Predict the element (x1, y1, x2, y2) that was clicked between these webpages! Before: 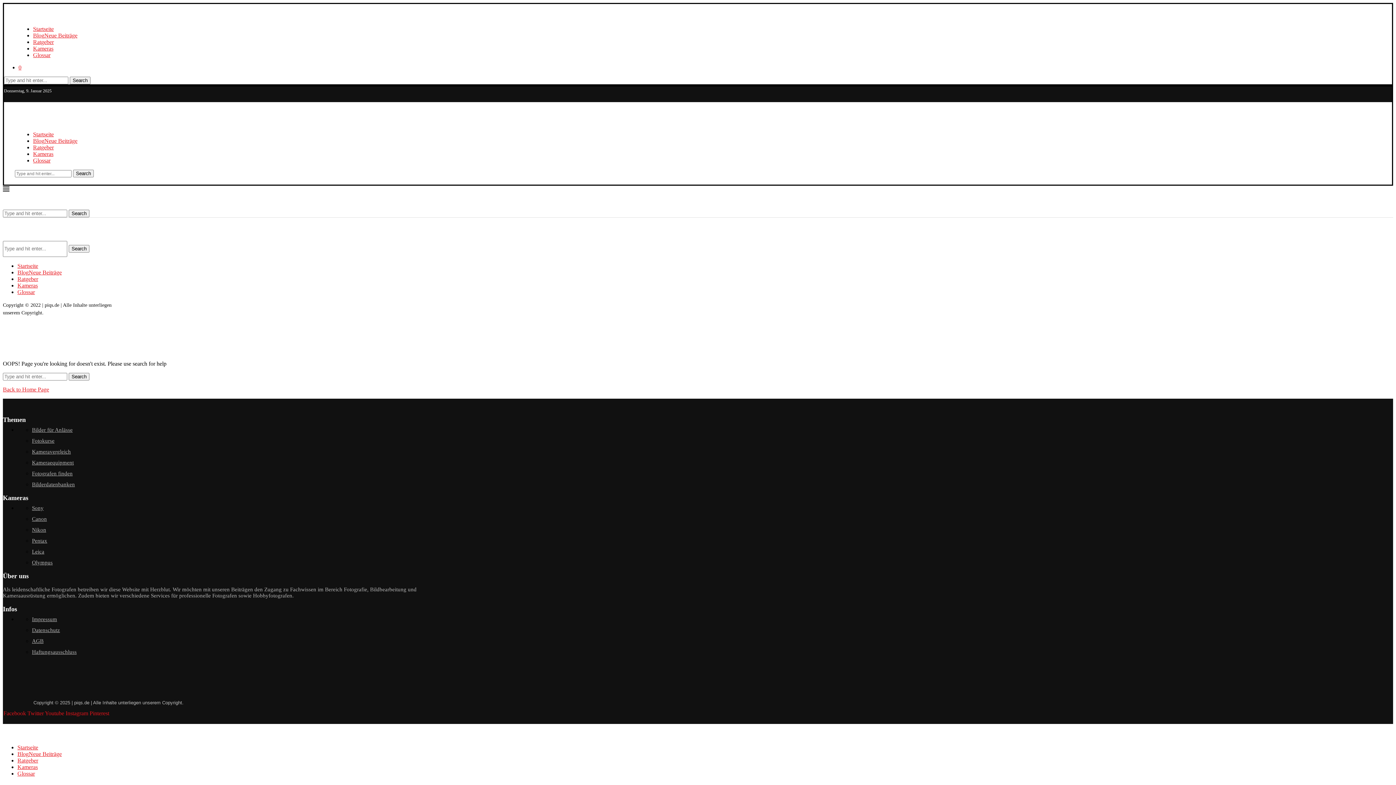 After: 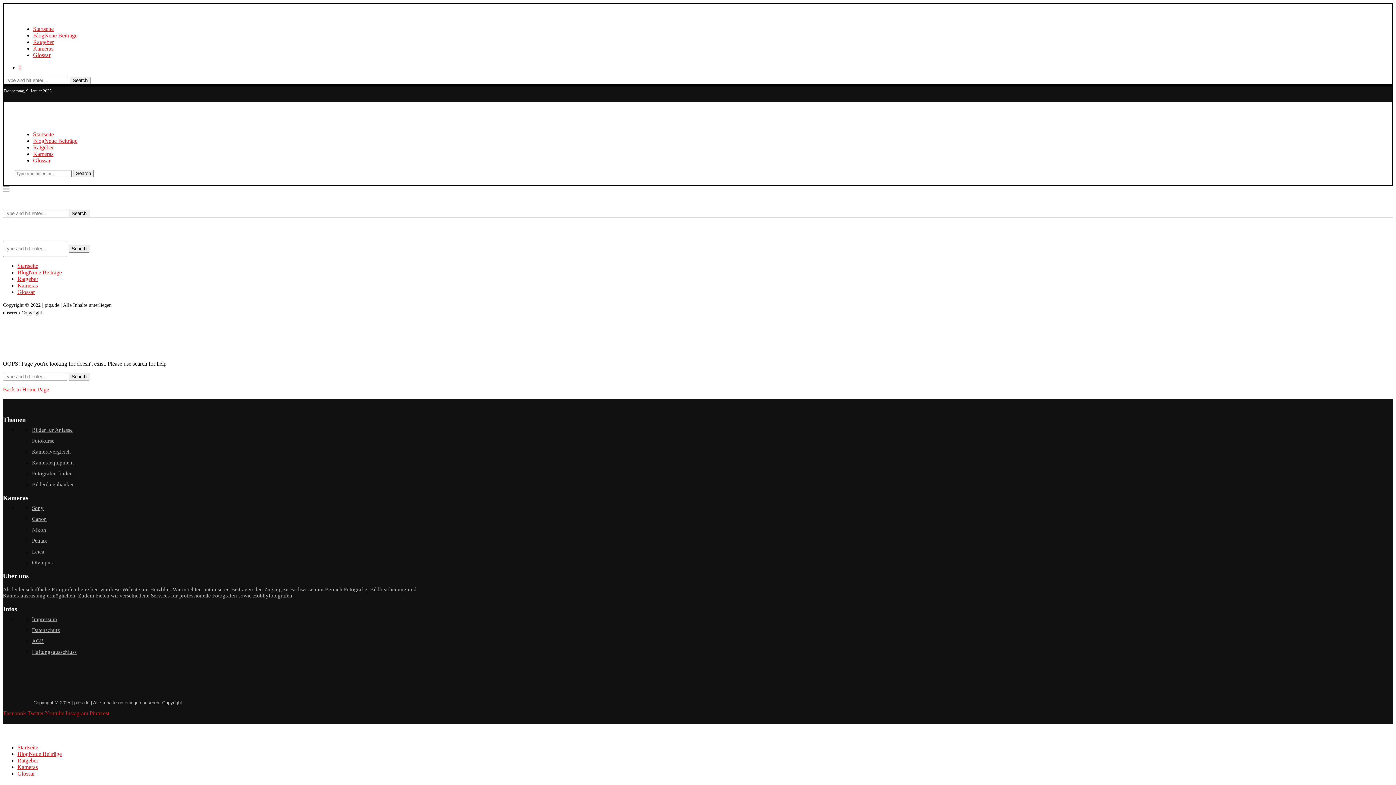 Action: bbox: (33, 38, 53, 45) label: Ratgeber